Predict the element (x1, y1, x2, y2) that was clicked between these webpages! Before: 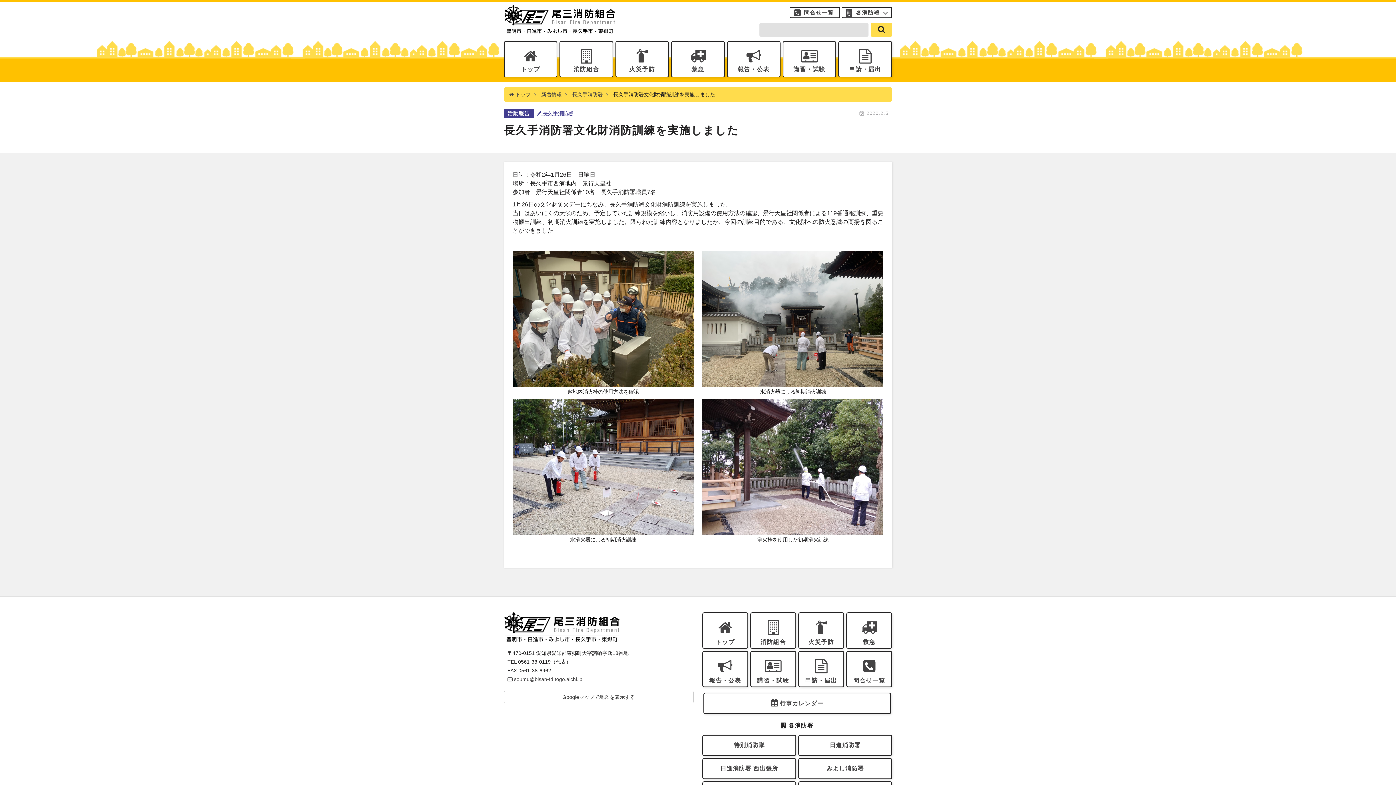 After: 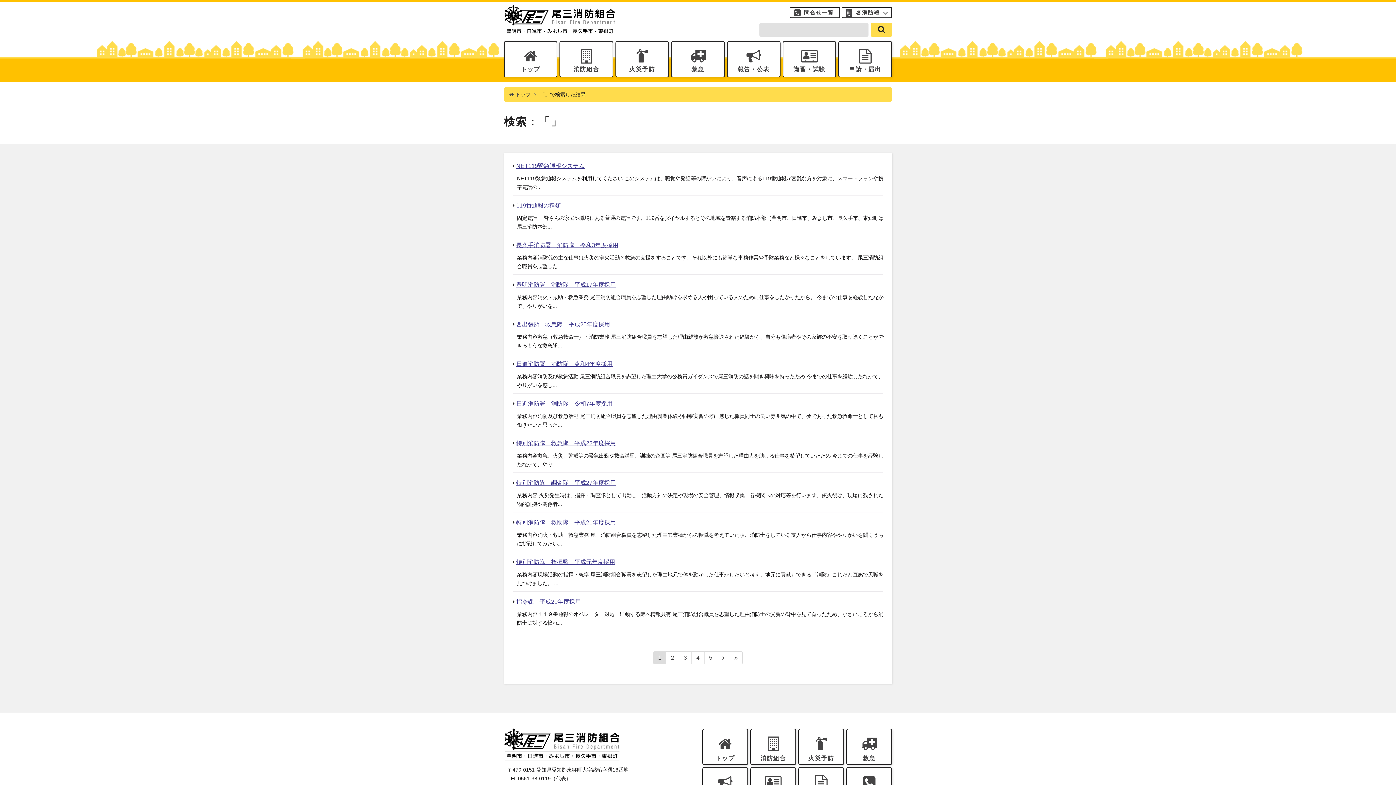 Action: label: search bbox: (870, 22, 892, 36)